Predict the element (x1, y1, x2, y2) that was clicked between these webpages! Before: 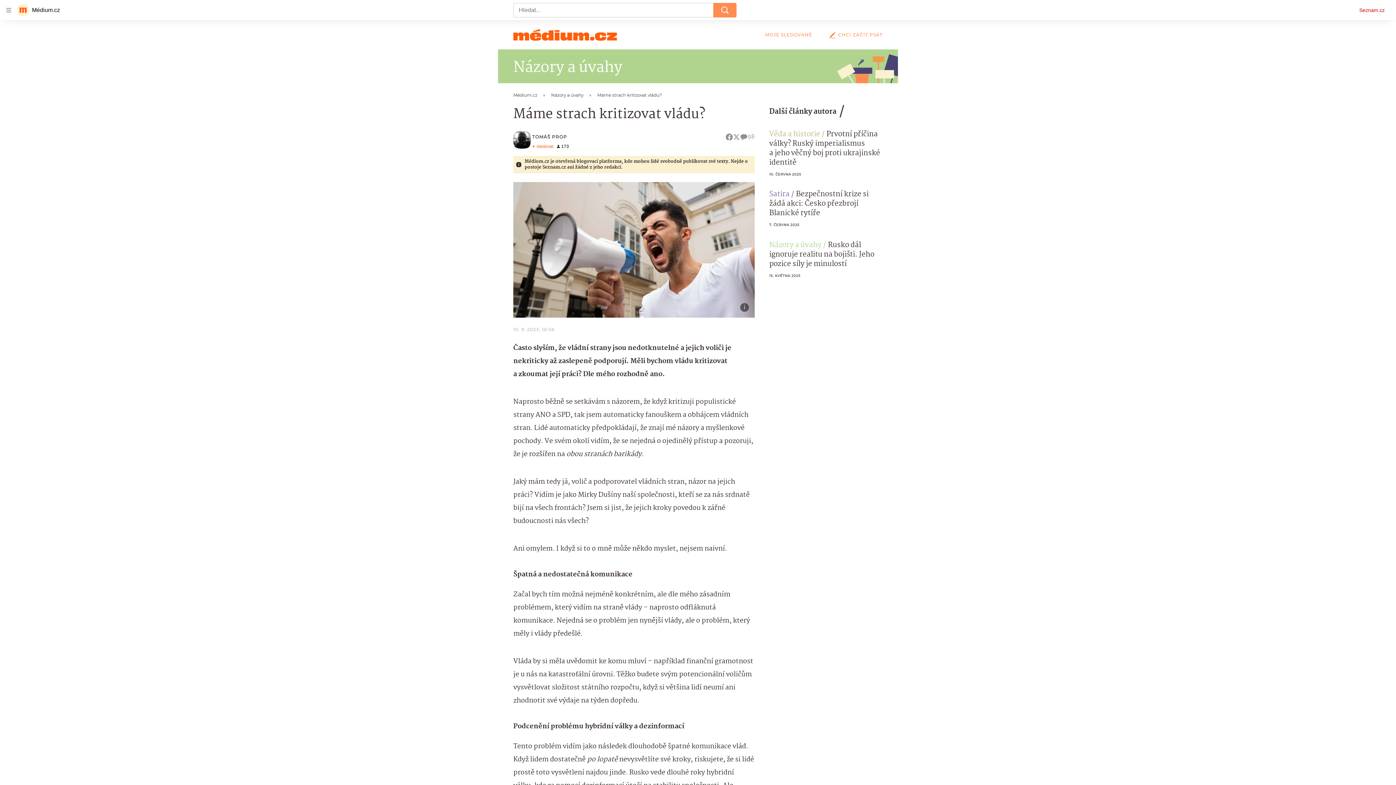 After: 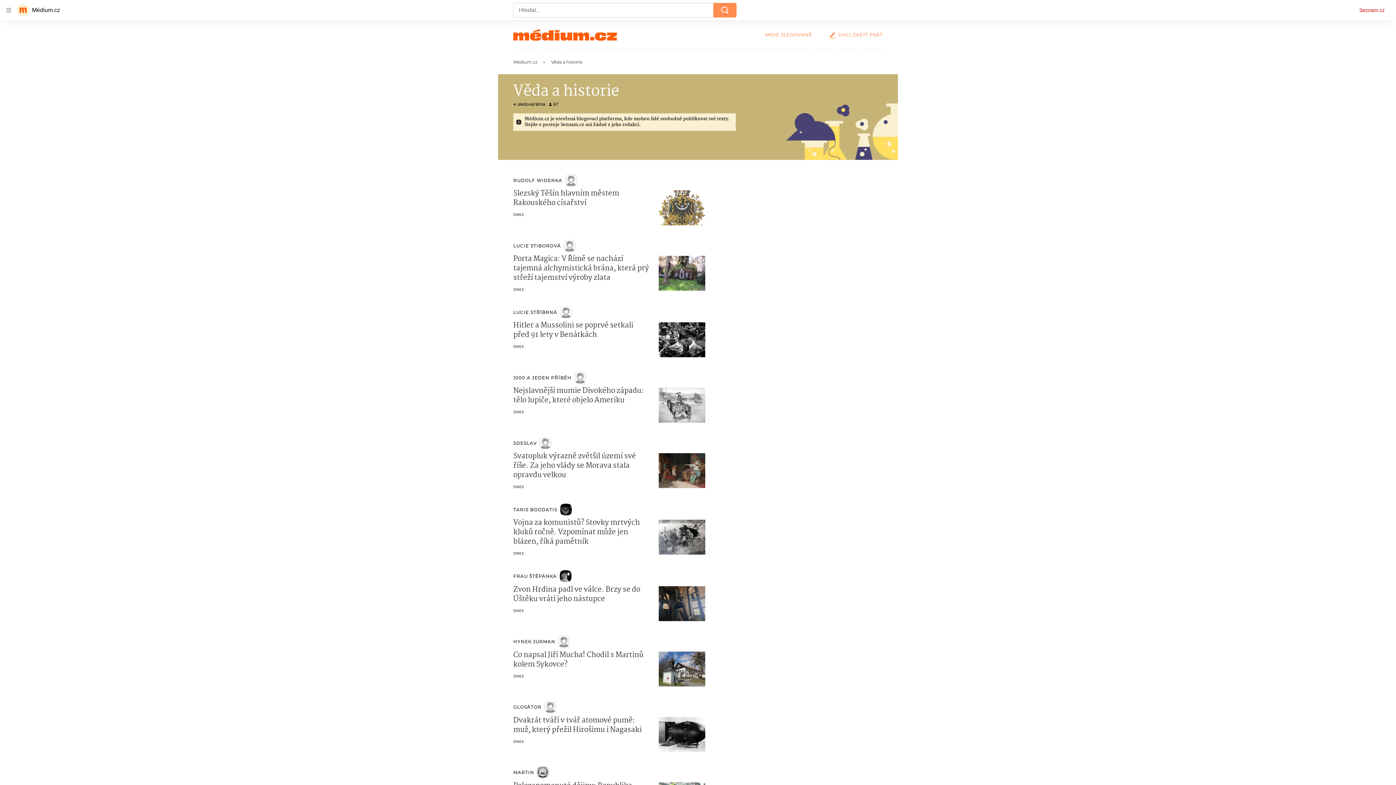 Action: bbox: (769, 128, 826, 140) label: Věda a historie